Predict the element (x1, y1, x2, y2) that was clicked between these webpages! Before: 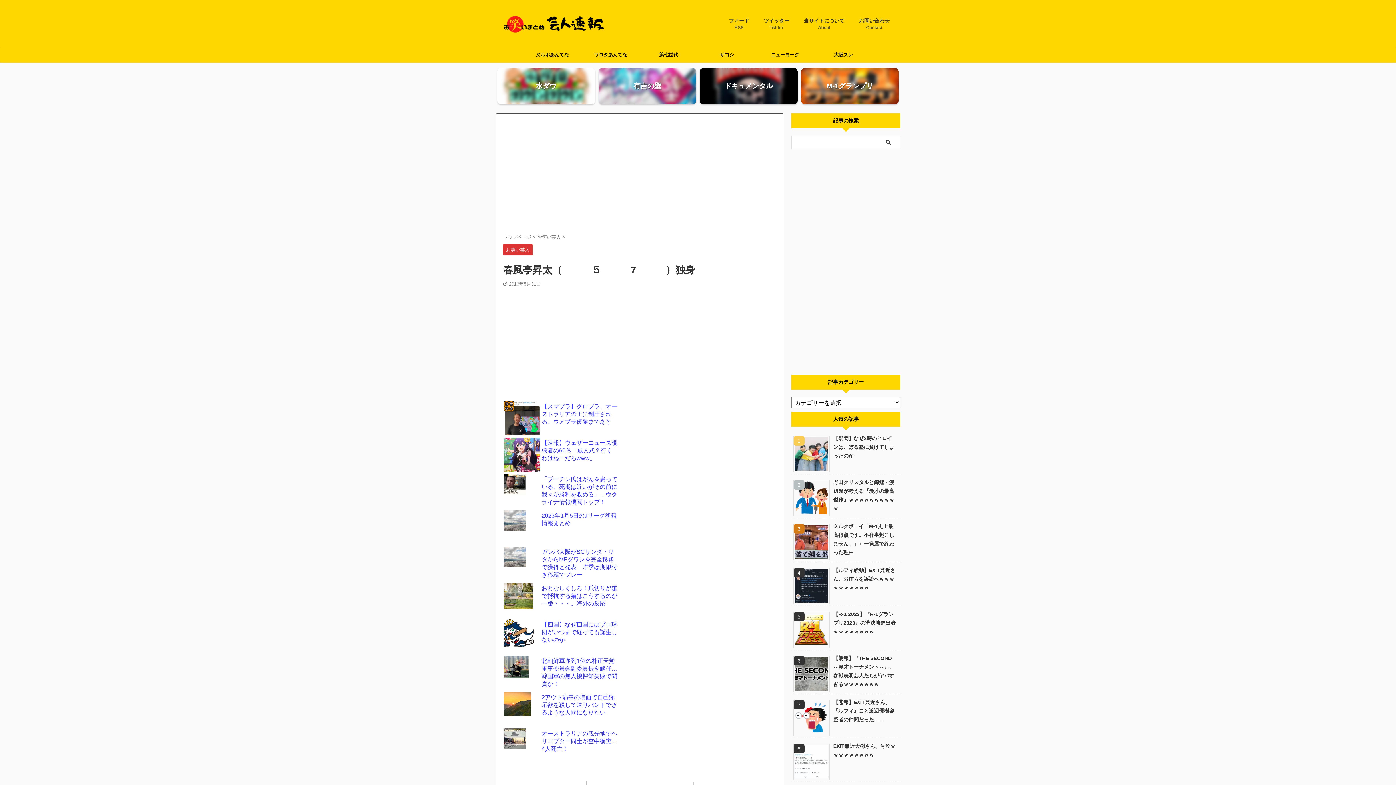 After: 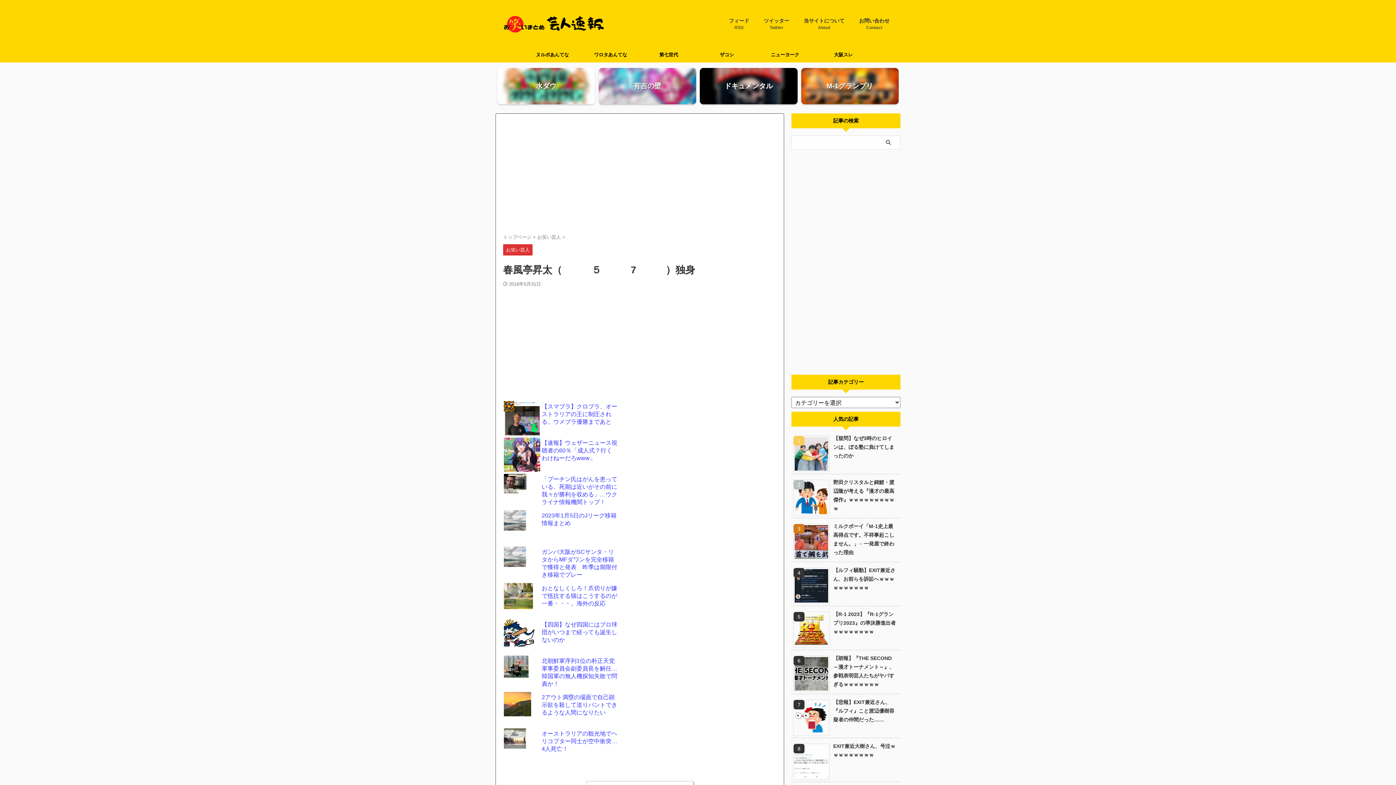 Action: label: ガンバ大阪がSCサンタ・リタからMFダワンを完全移籍で獲得と発表　昨季は期限付き移籍でプレー bbox: (540, 546, 618, 581)